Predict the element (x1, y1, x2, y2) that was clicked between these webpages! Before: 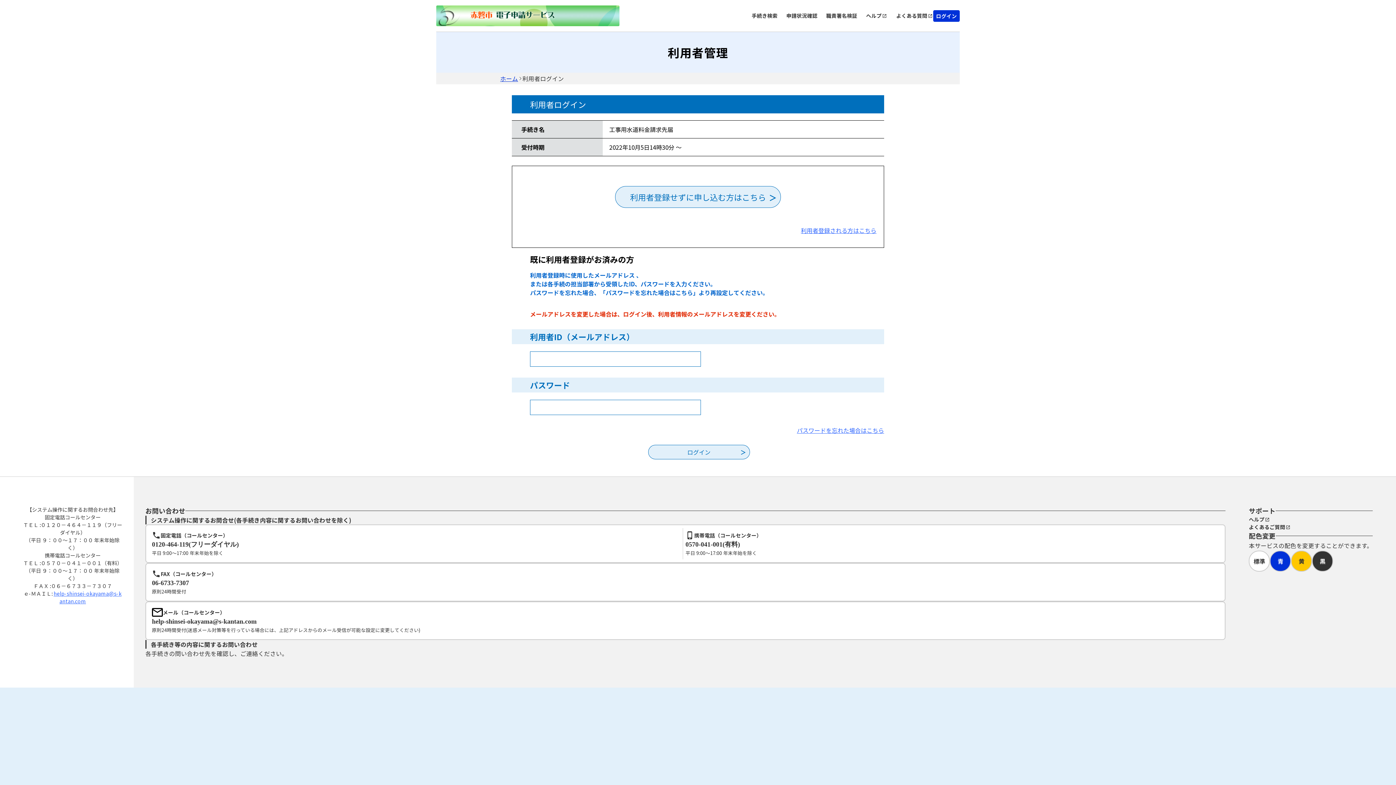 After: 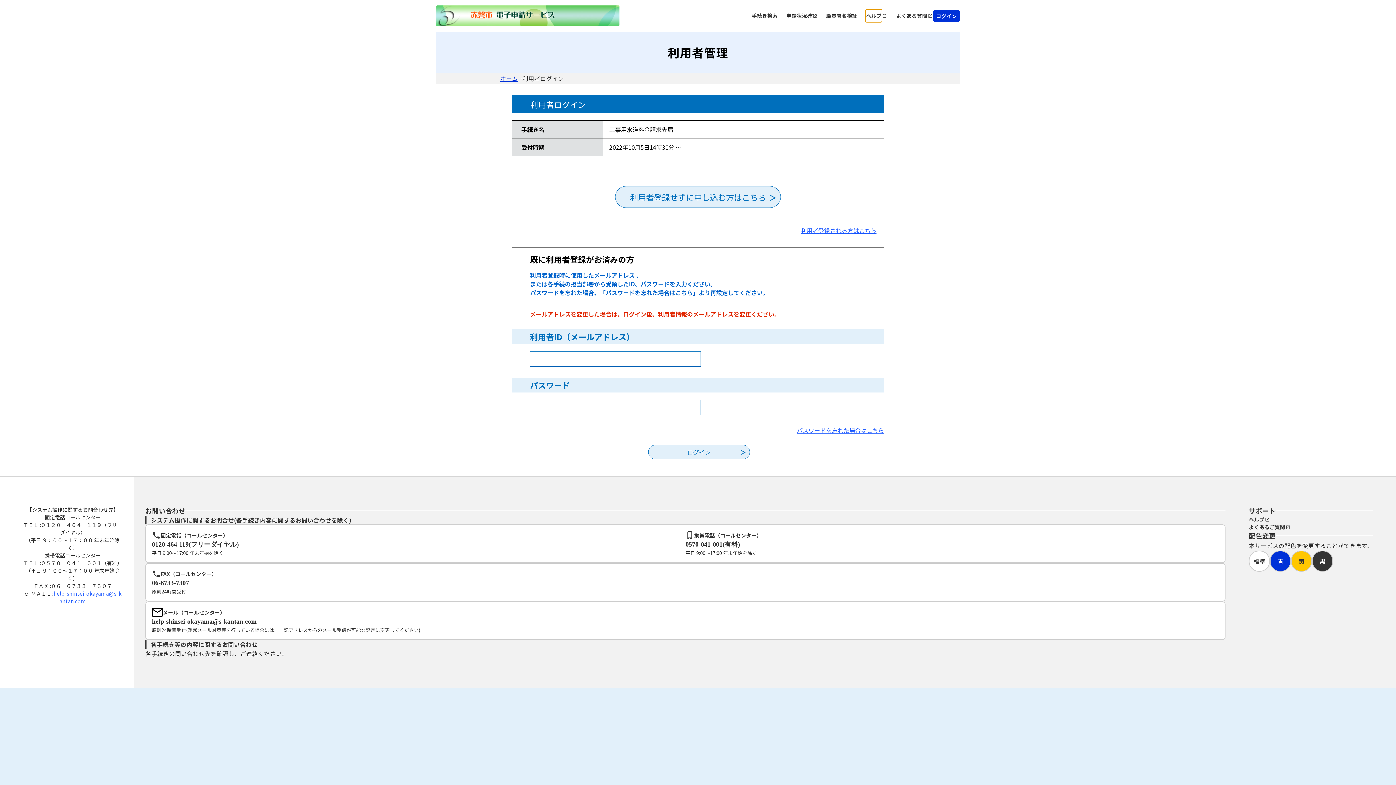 Action: label: ヘルプ bbox: (866, 9, 881, 21)